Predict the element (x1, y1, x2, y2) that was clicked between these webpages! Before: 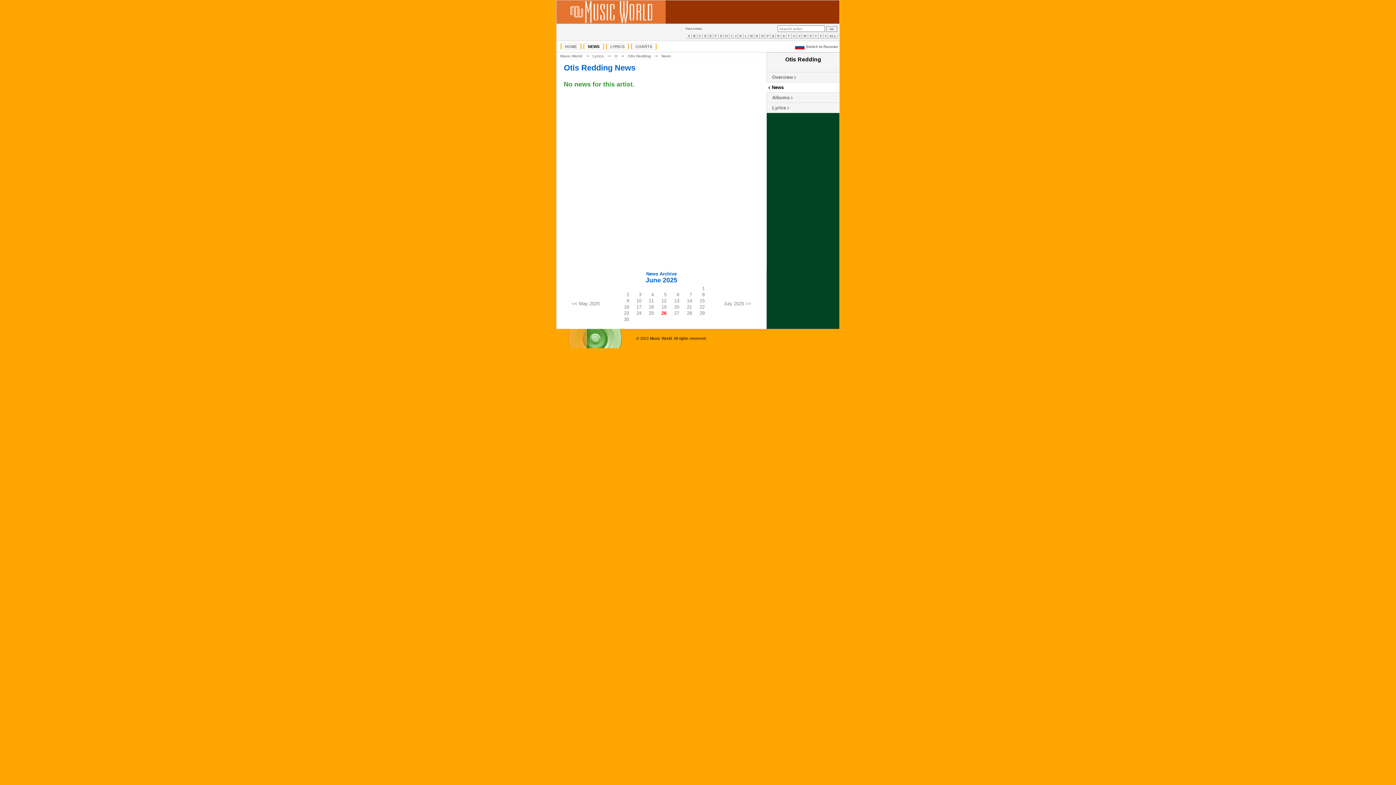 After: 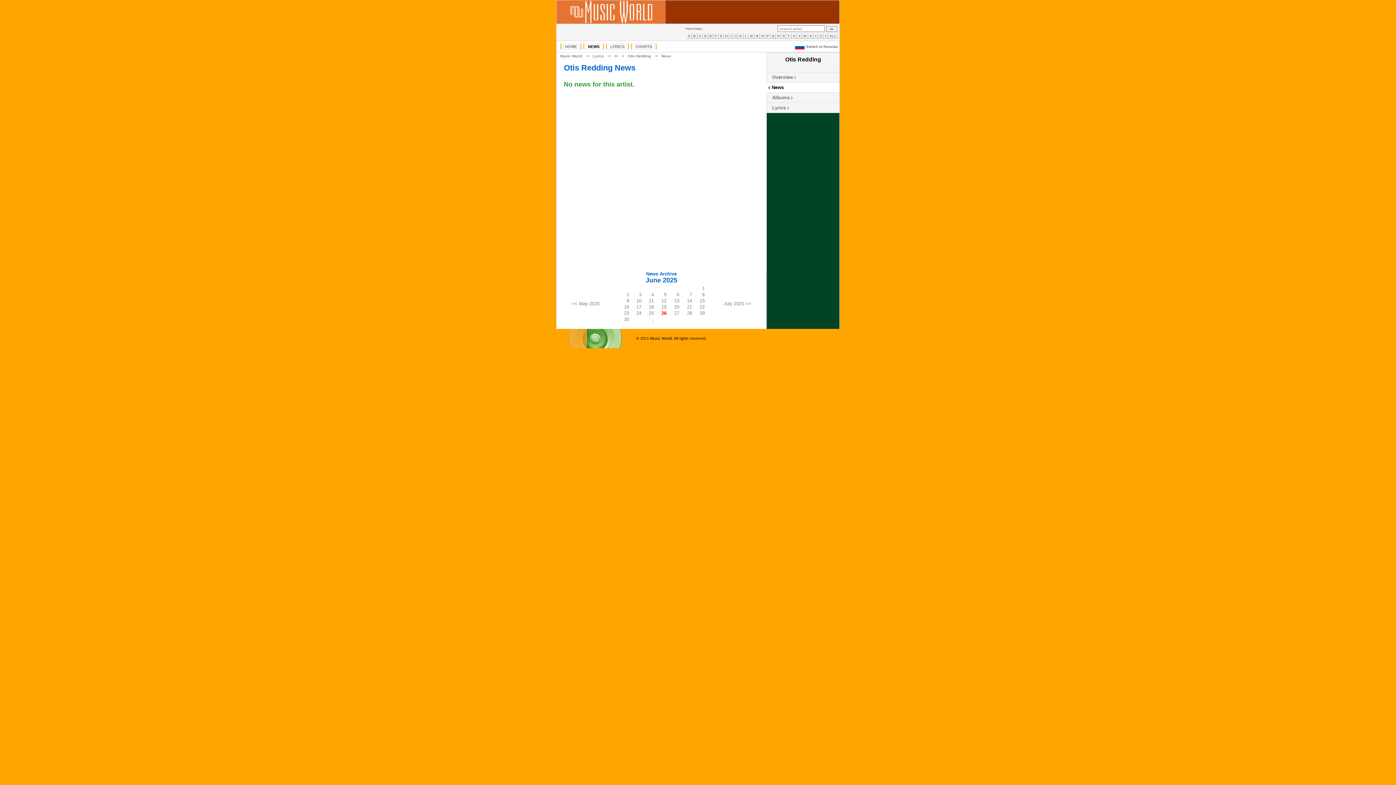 Action: bbox: (652, 316, 654, 322) label:  